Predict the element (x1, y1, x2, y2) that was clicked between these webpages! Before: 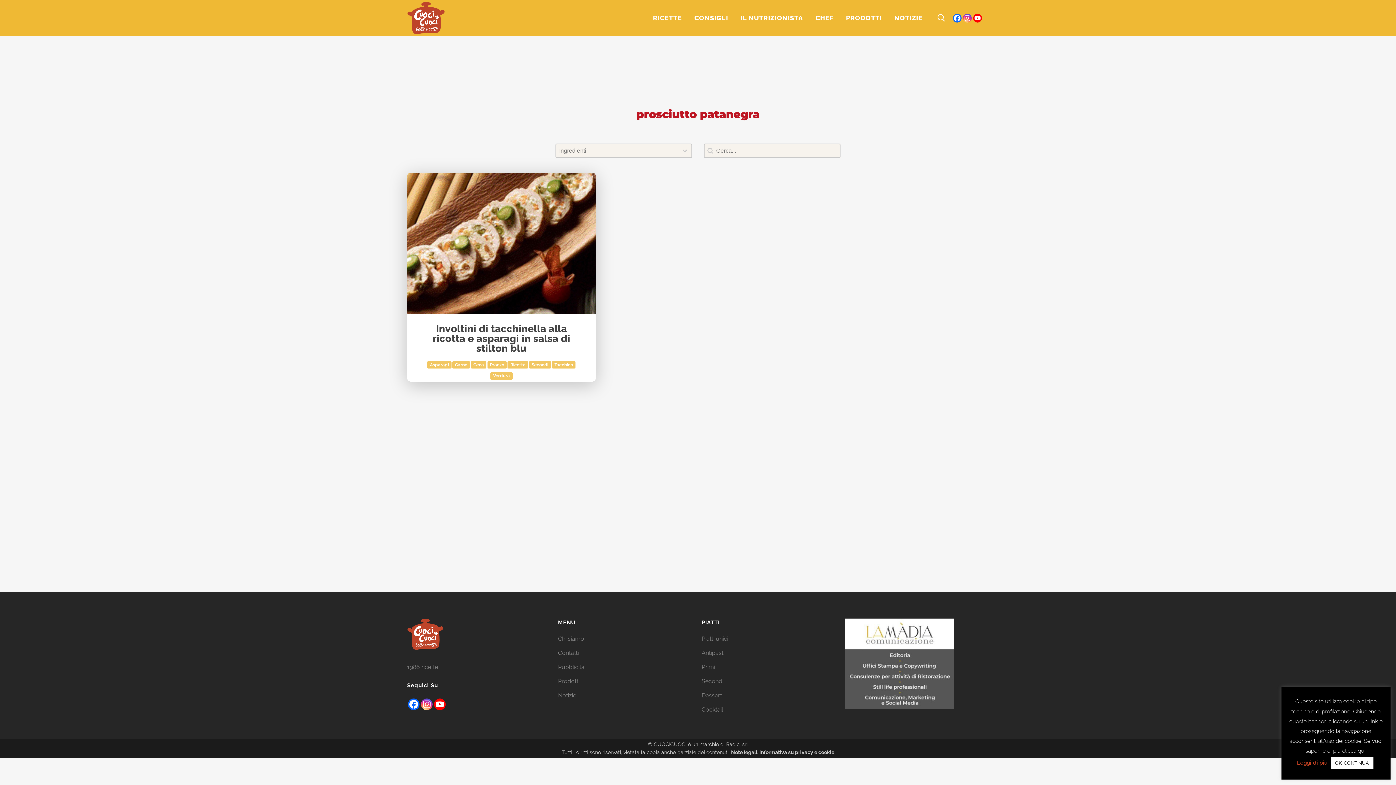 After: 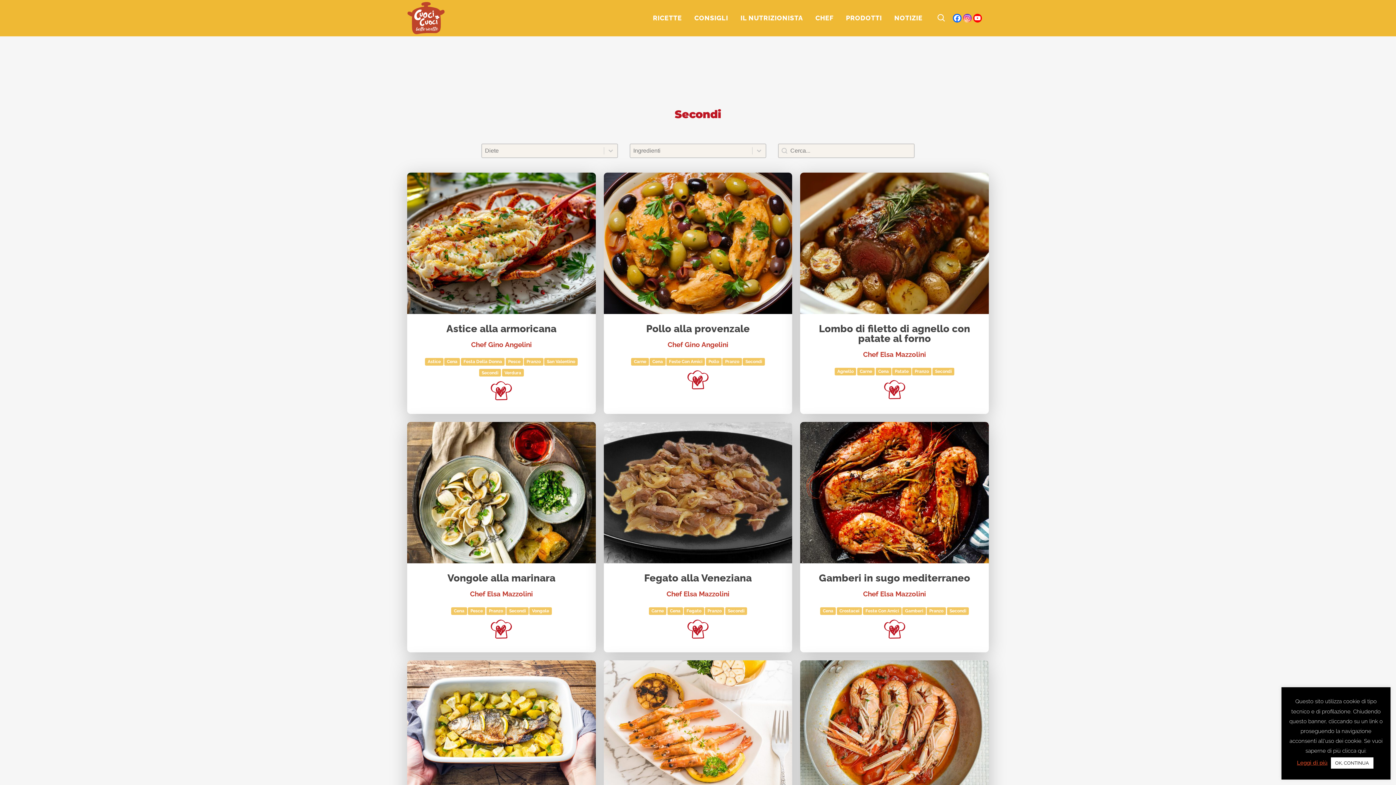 Action: bbox: (701, 677, 841, 685) label: Secondi